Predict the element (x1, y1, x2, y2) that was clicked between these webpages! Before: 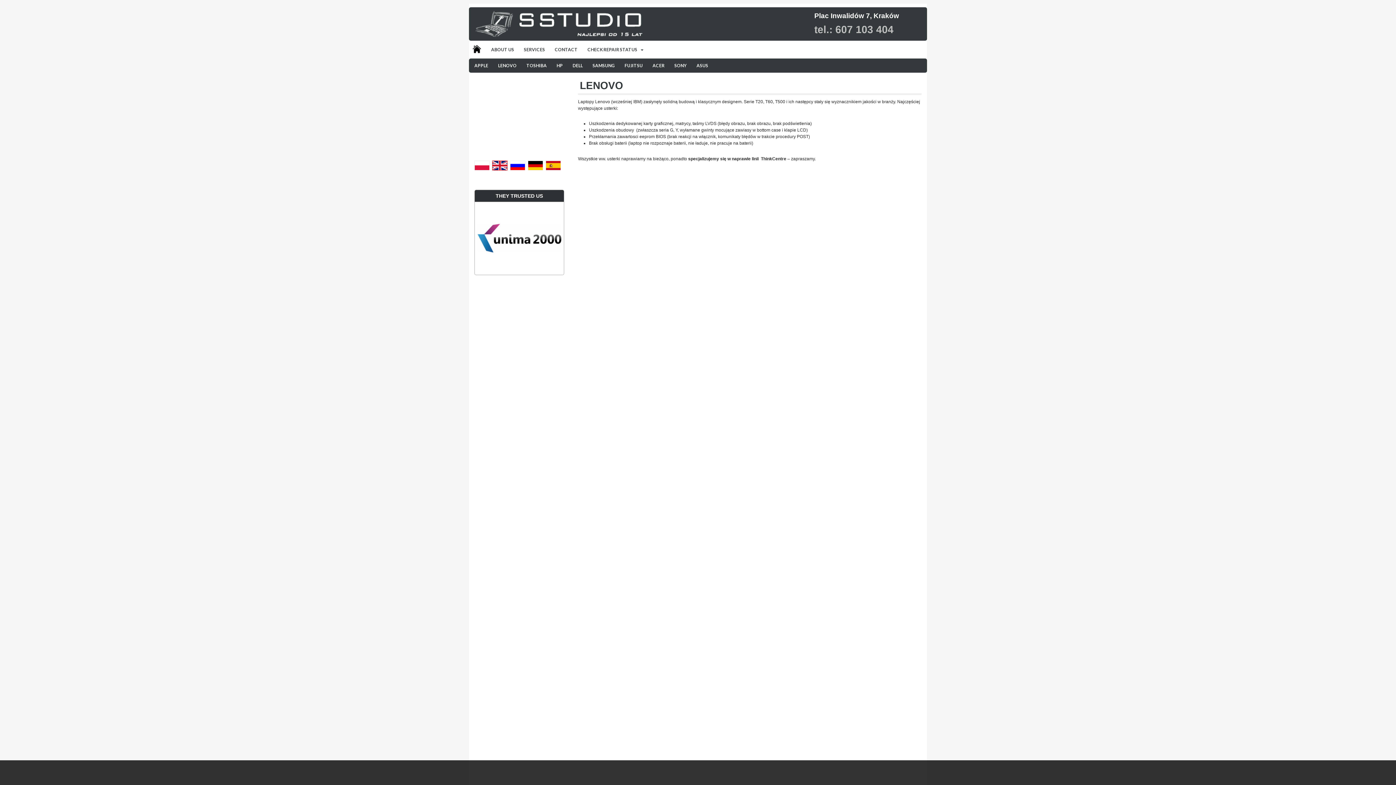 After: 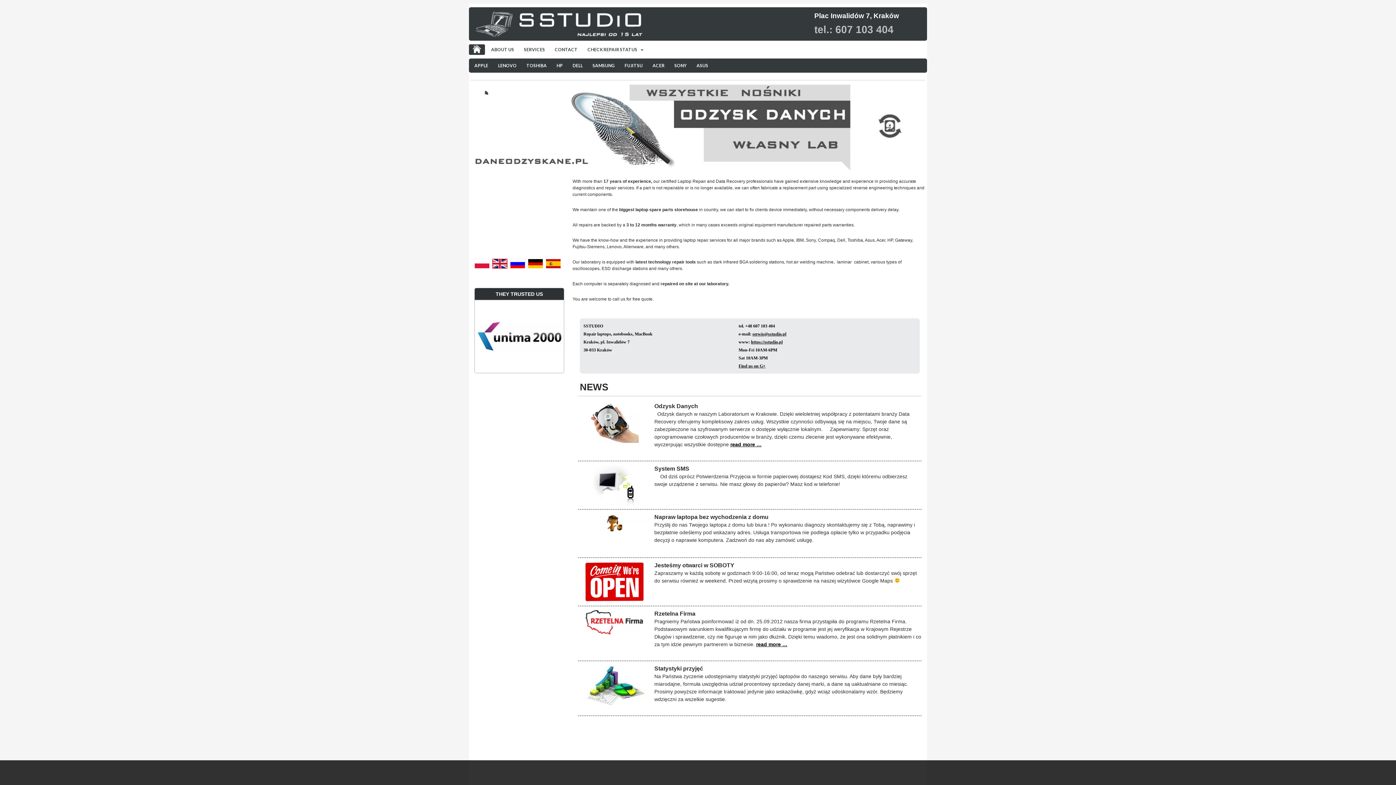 Action: label: HOME bbox: (469, 44, 485, 54)